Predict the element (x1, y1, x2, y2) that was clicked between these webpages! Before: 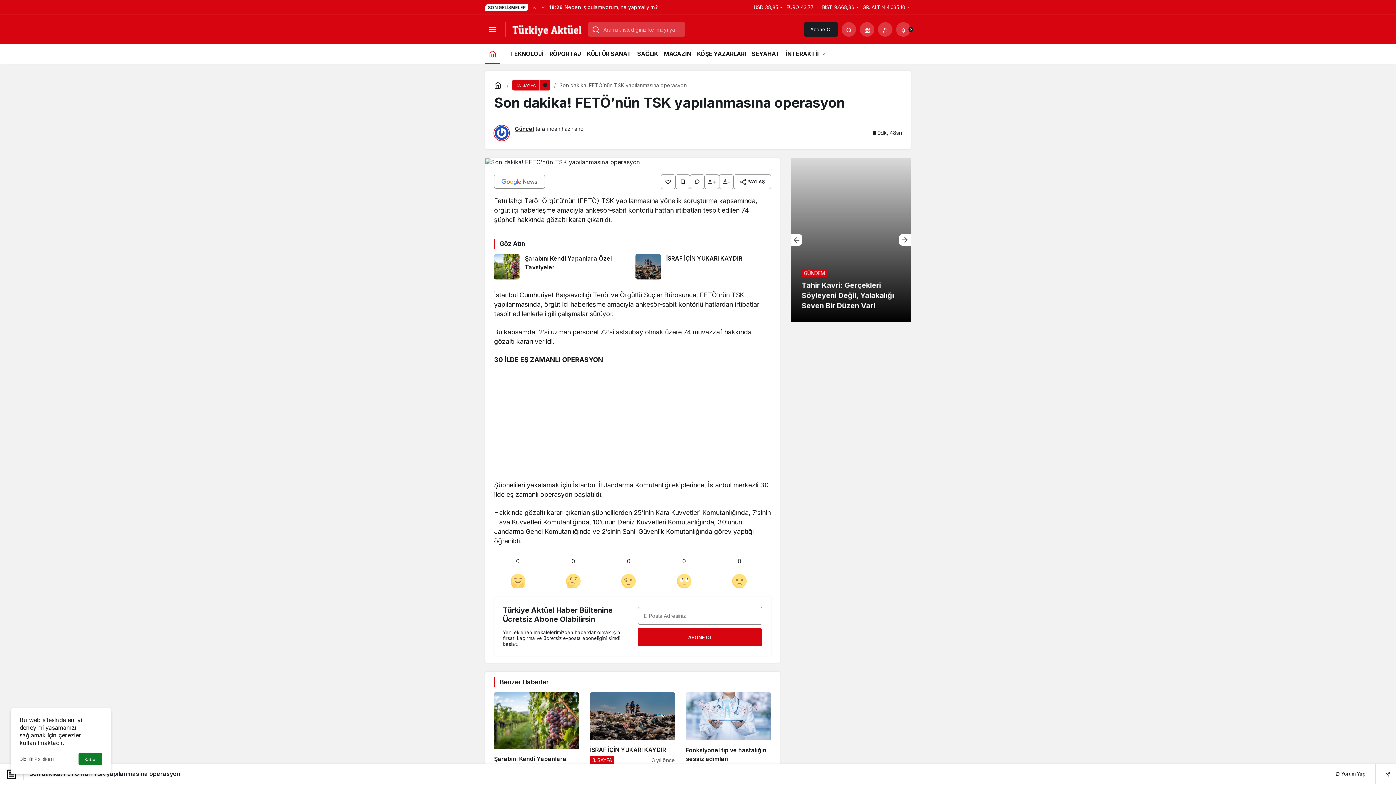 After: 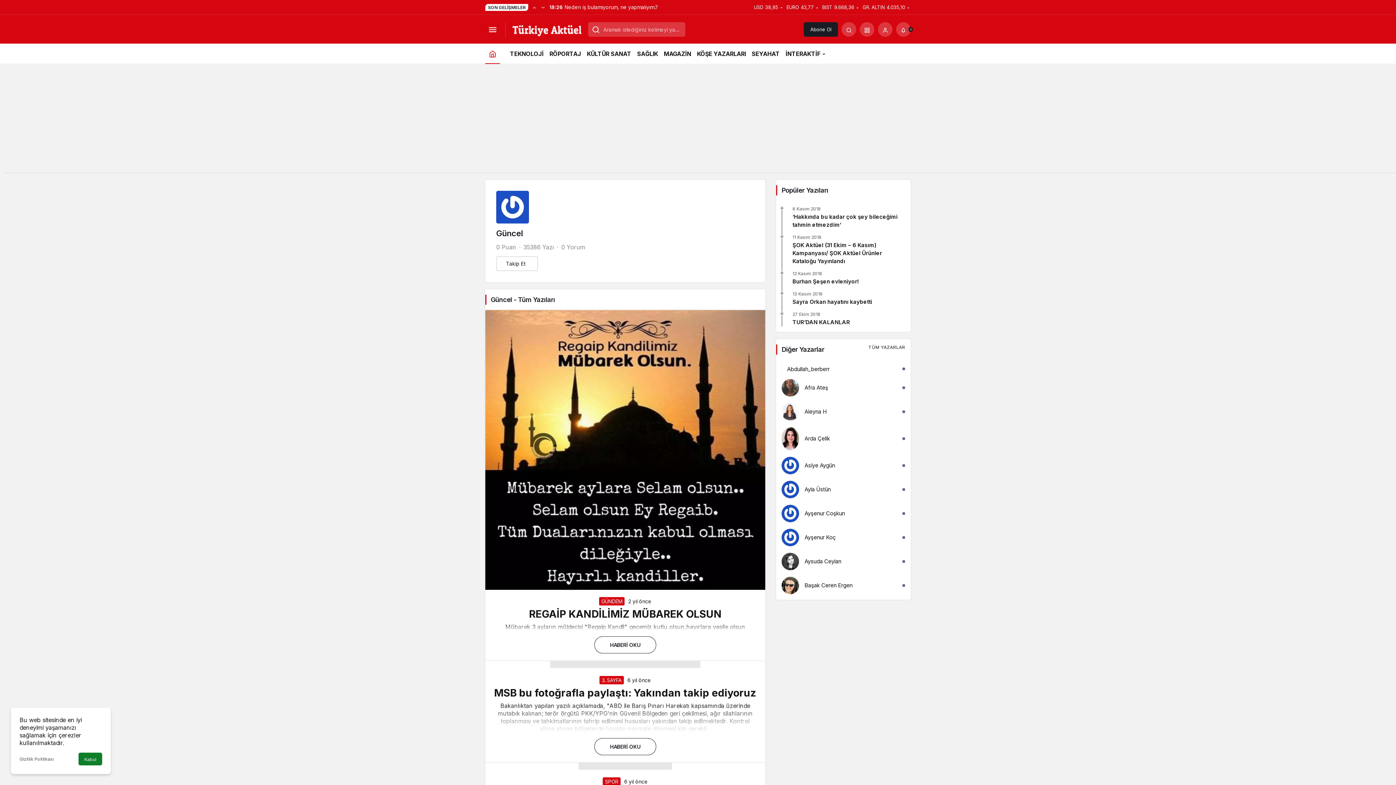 Action: label: Güncel bbox: (514, 125, 534, 132)